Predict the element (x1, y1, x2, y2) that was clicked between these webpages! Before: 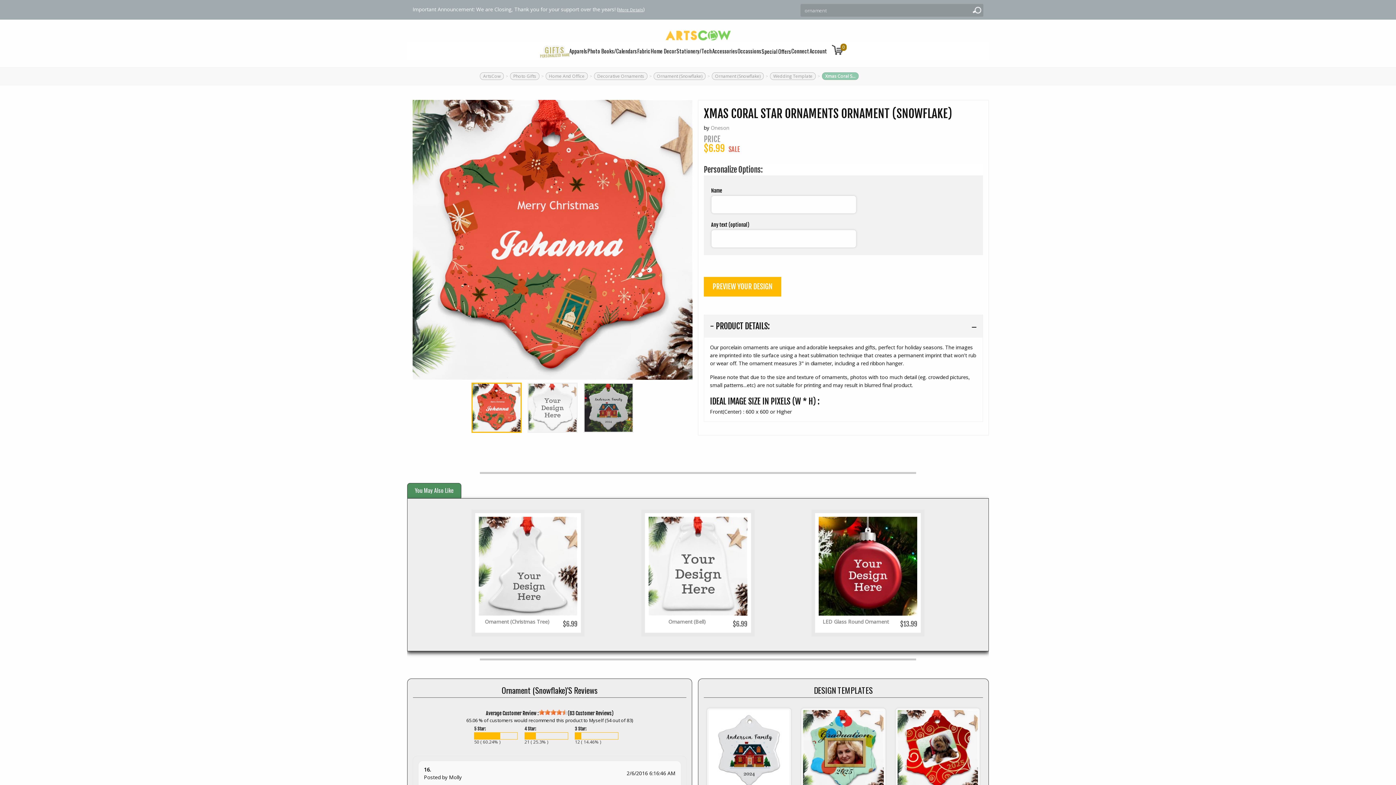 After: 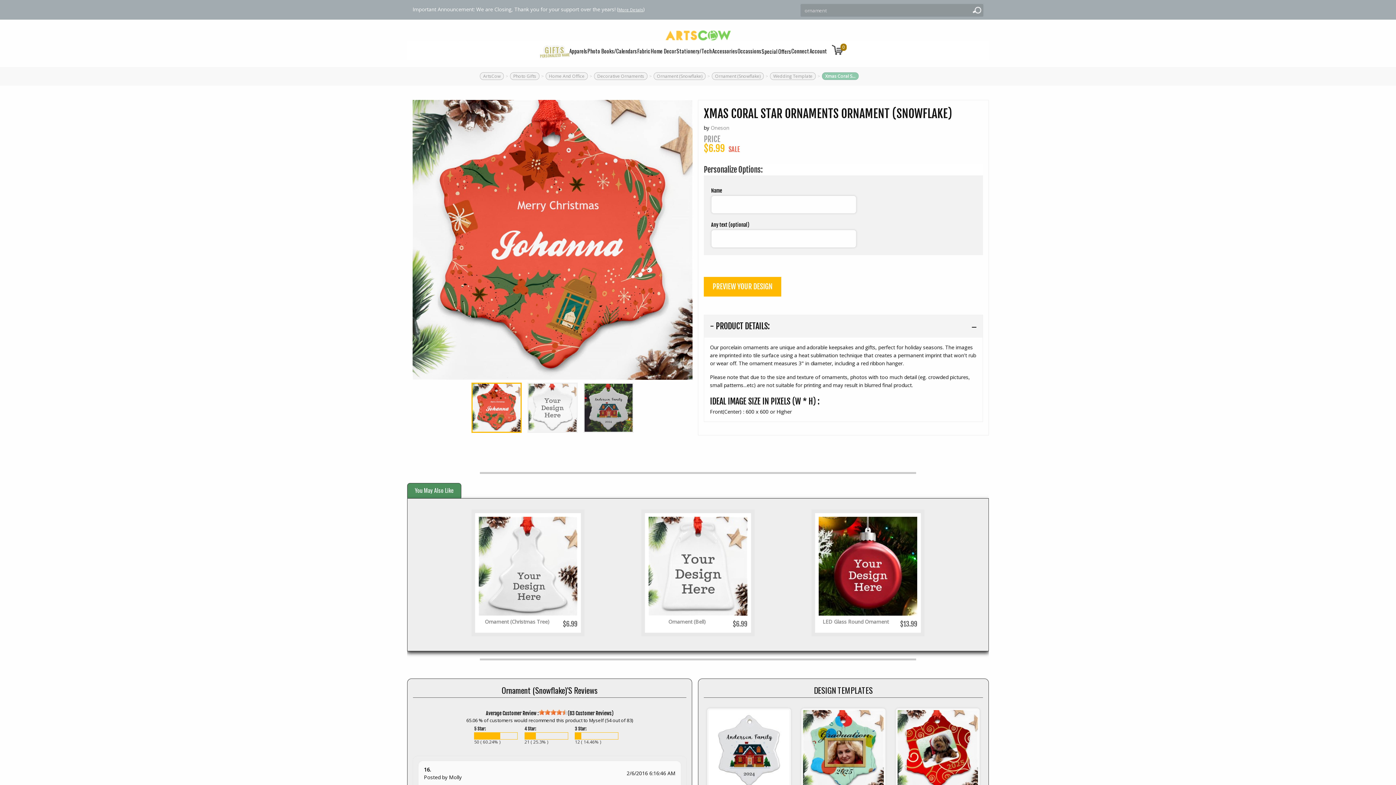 Action: bbox: (618, 6, 643, 12) label: More Details